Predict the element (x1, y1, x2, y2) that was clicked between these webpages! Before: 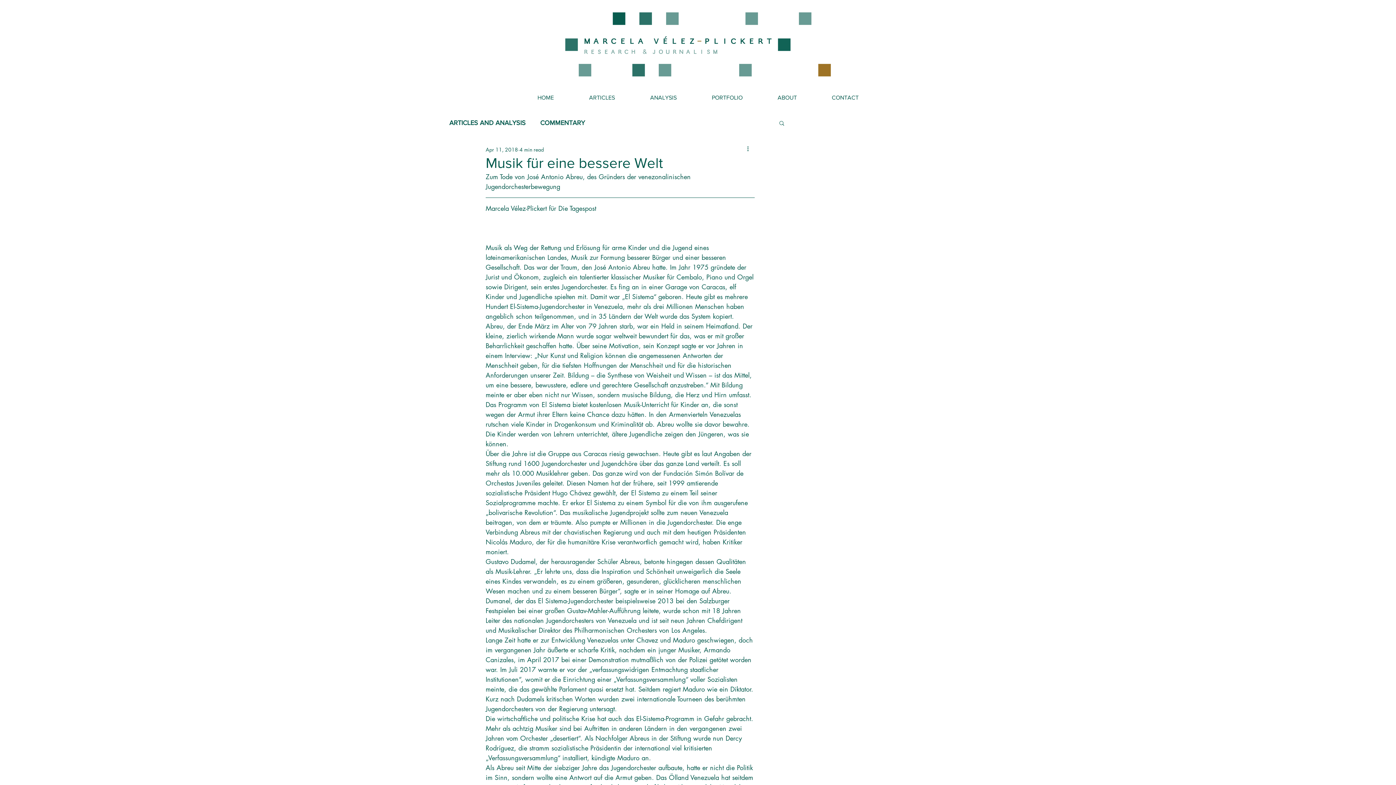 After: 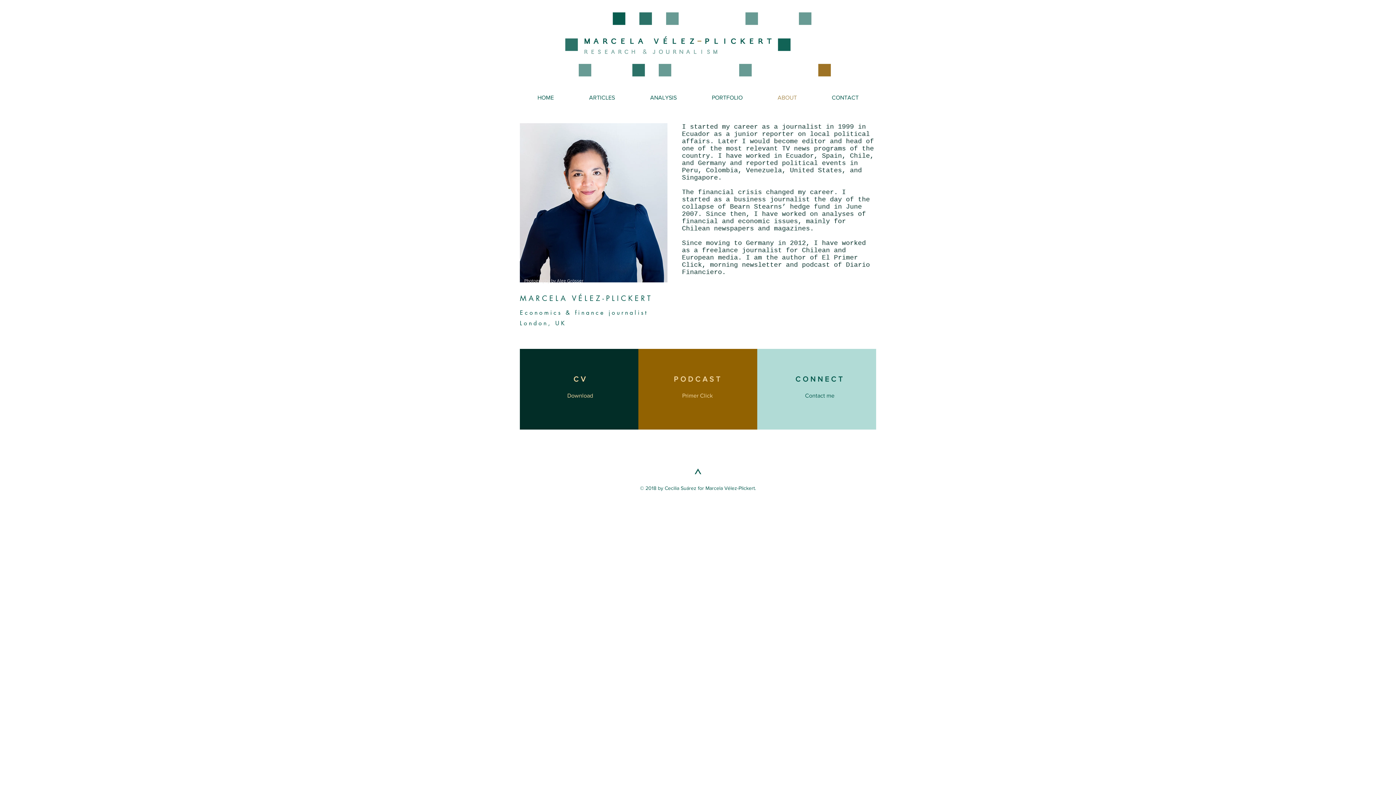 Action: label: ABOUT bbox: (760, 91, 814, 103)